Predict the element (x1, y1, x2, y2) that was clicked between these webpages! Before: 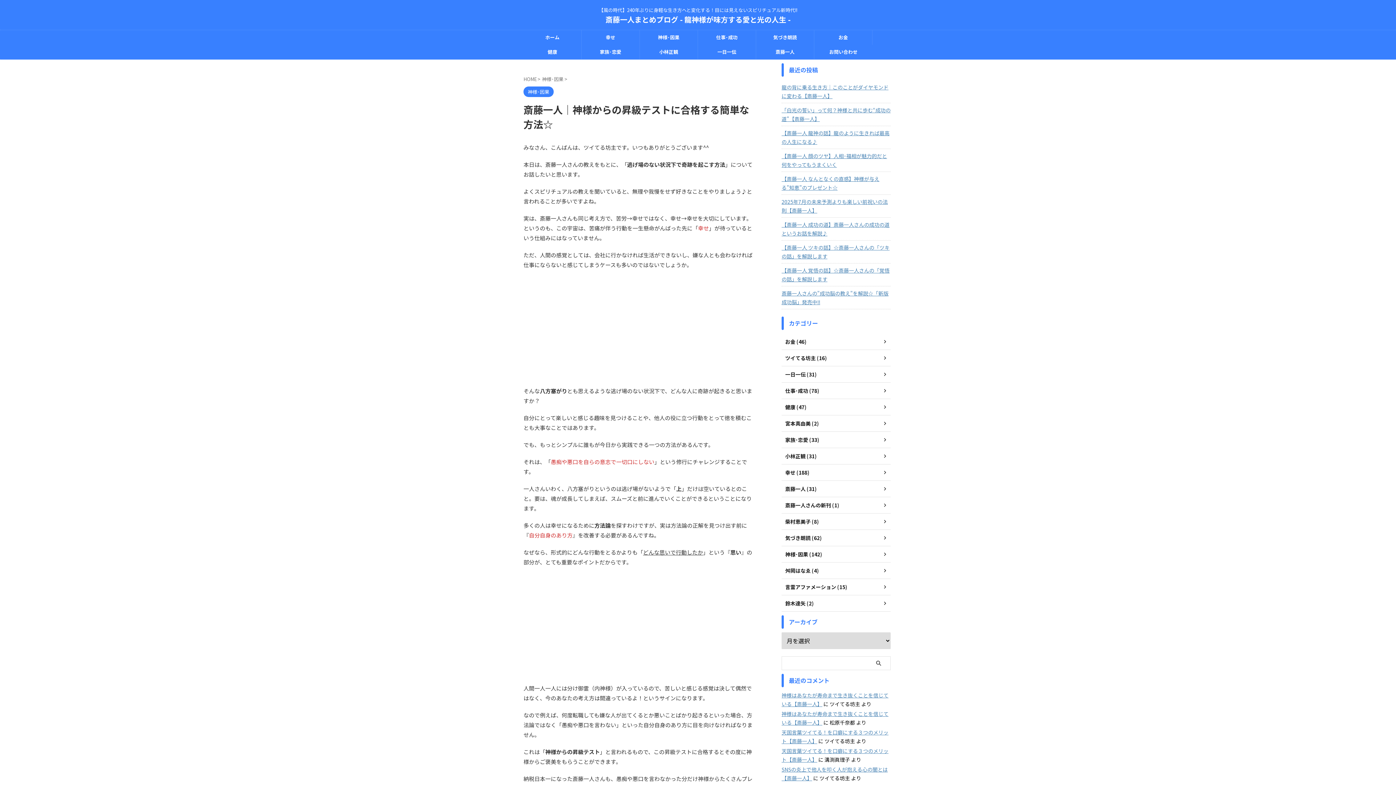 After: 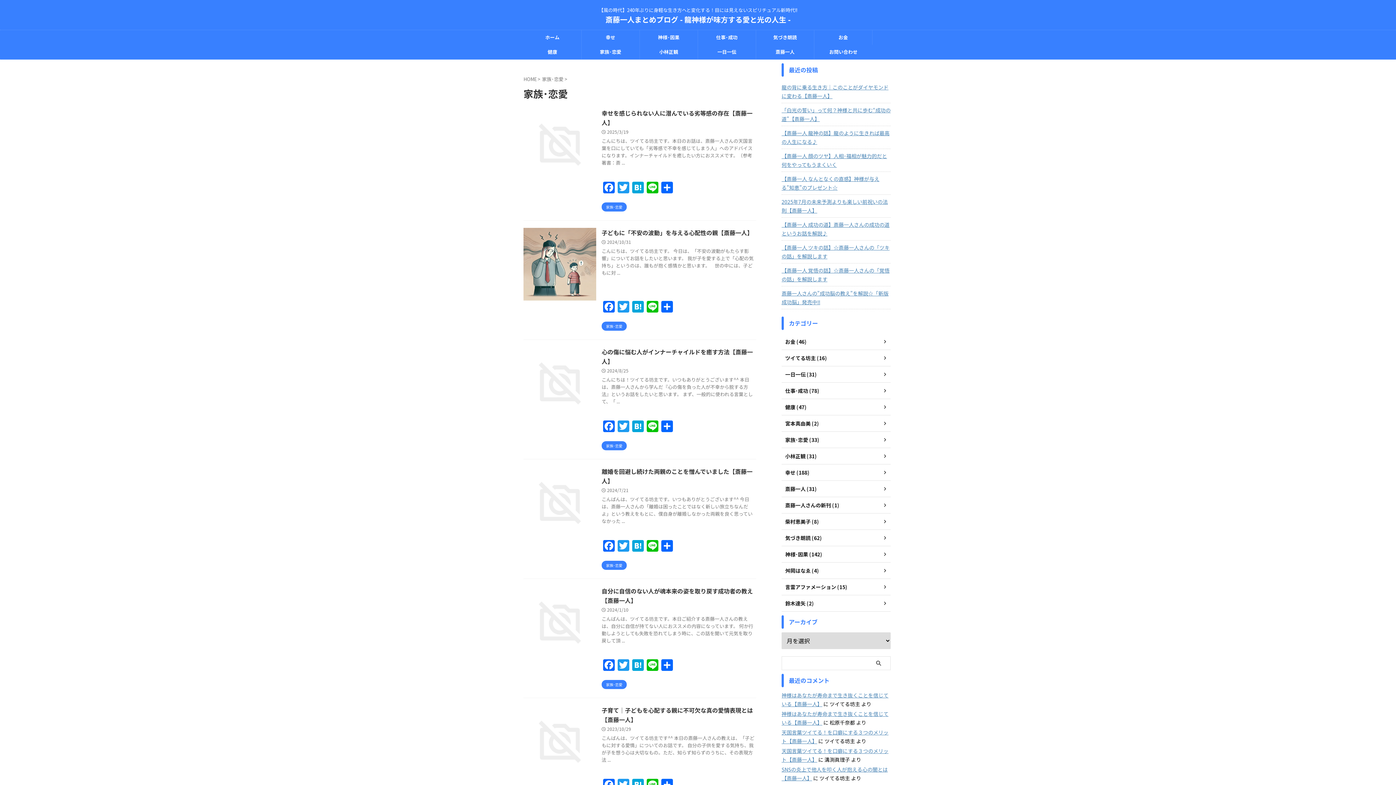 Action: label: 家族･恋愛 bbox: (581, 44, 639, 59)